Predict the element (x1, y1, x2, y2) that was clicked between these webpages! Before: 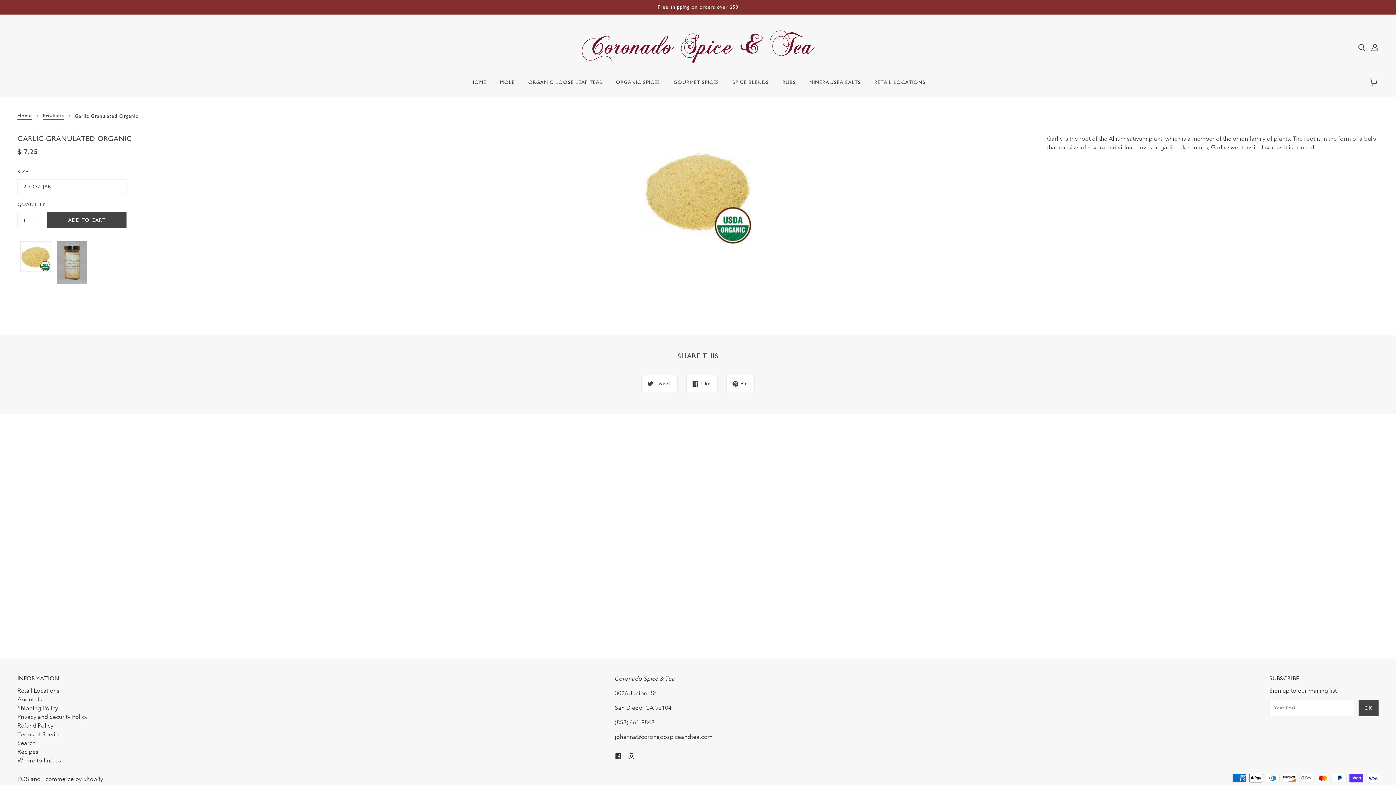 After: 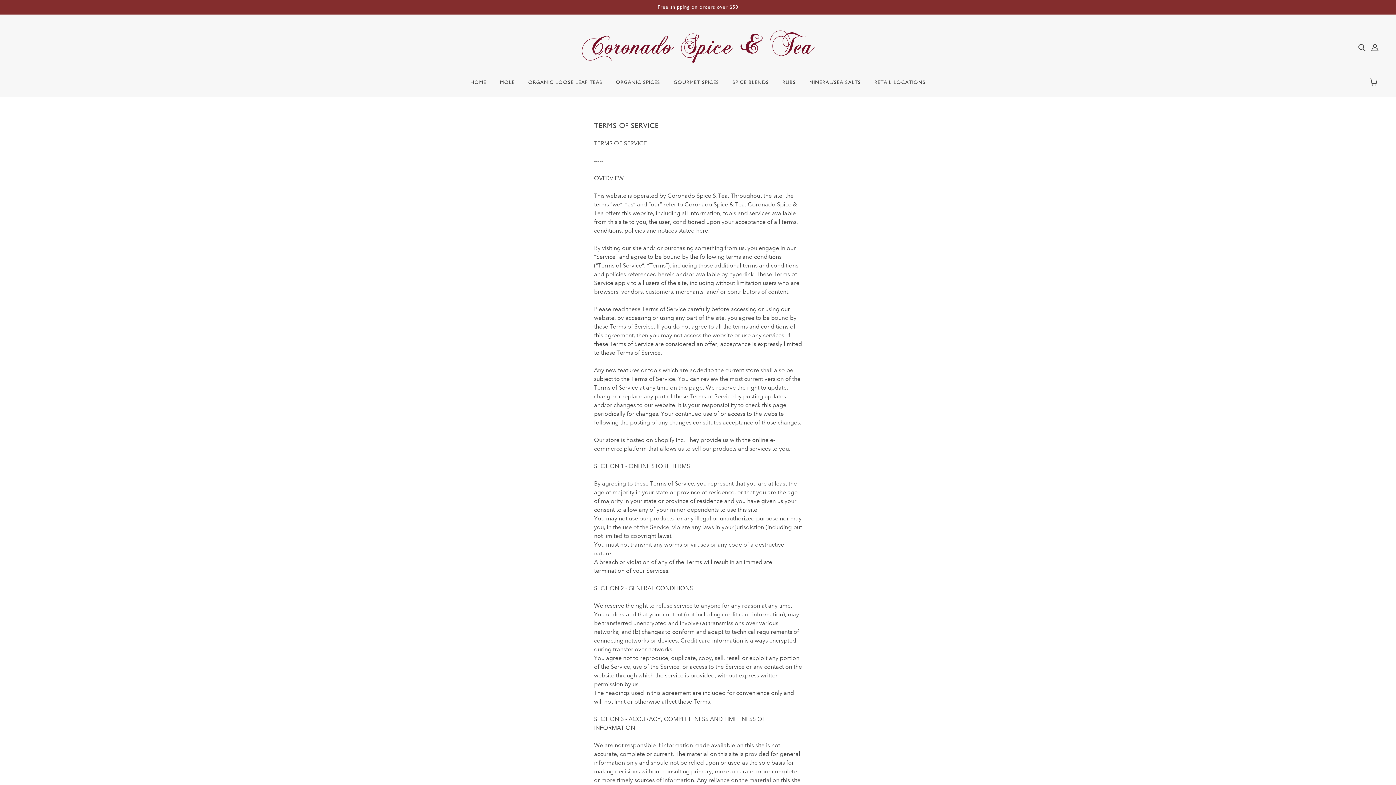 Action: label: Terms of Service bbox: (17, 731, 61, 738)